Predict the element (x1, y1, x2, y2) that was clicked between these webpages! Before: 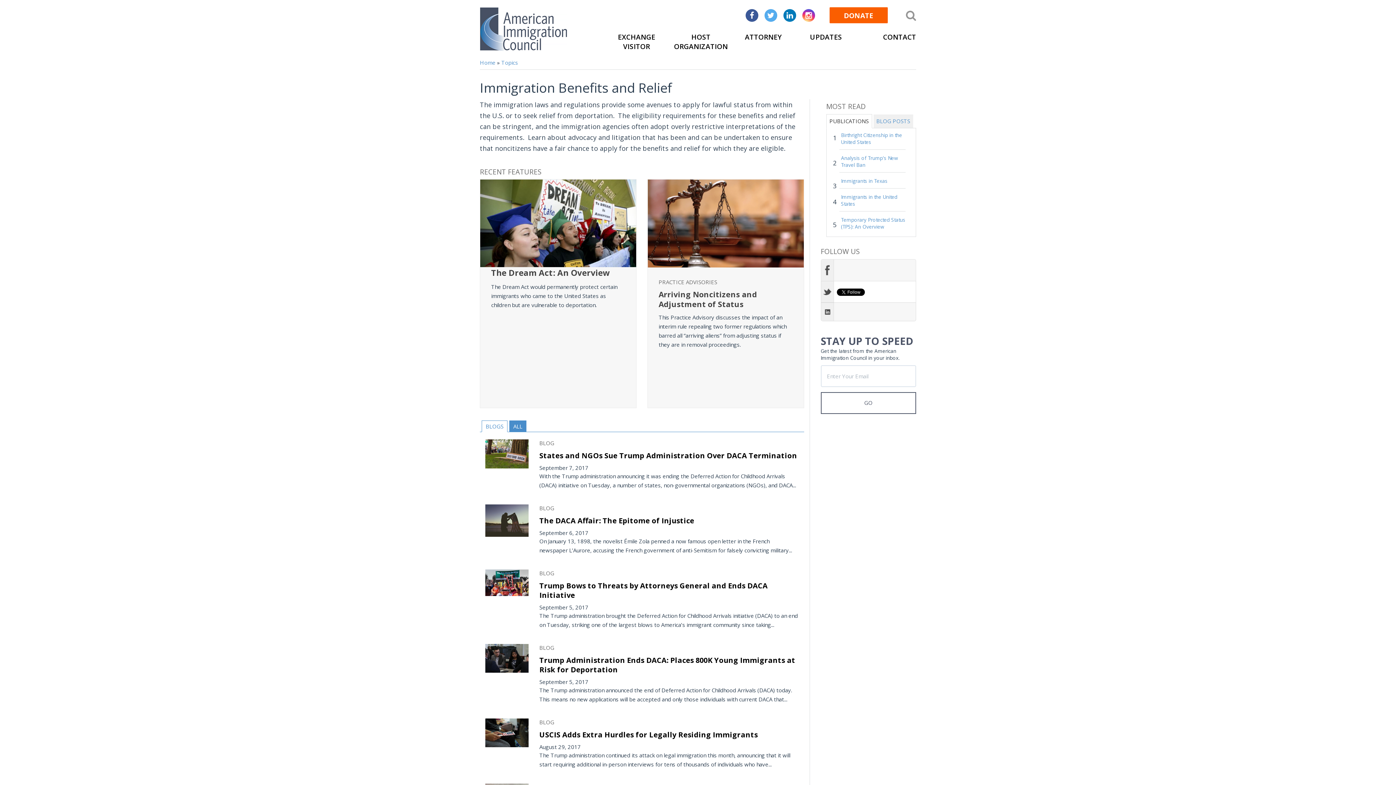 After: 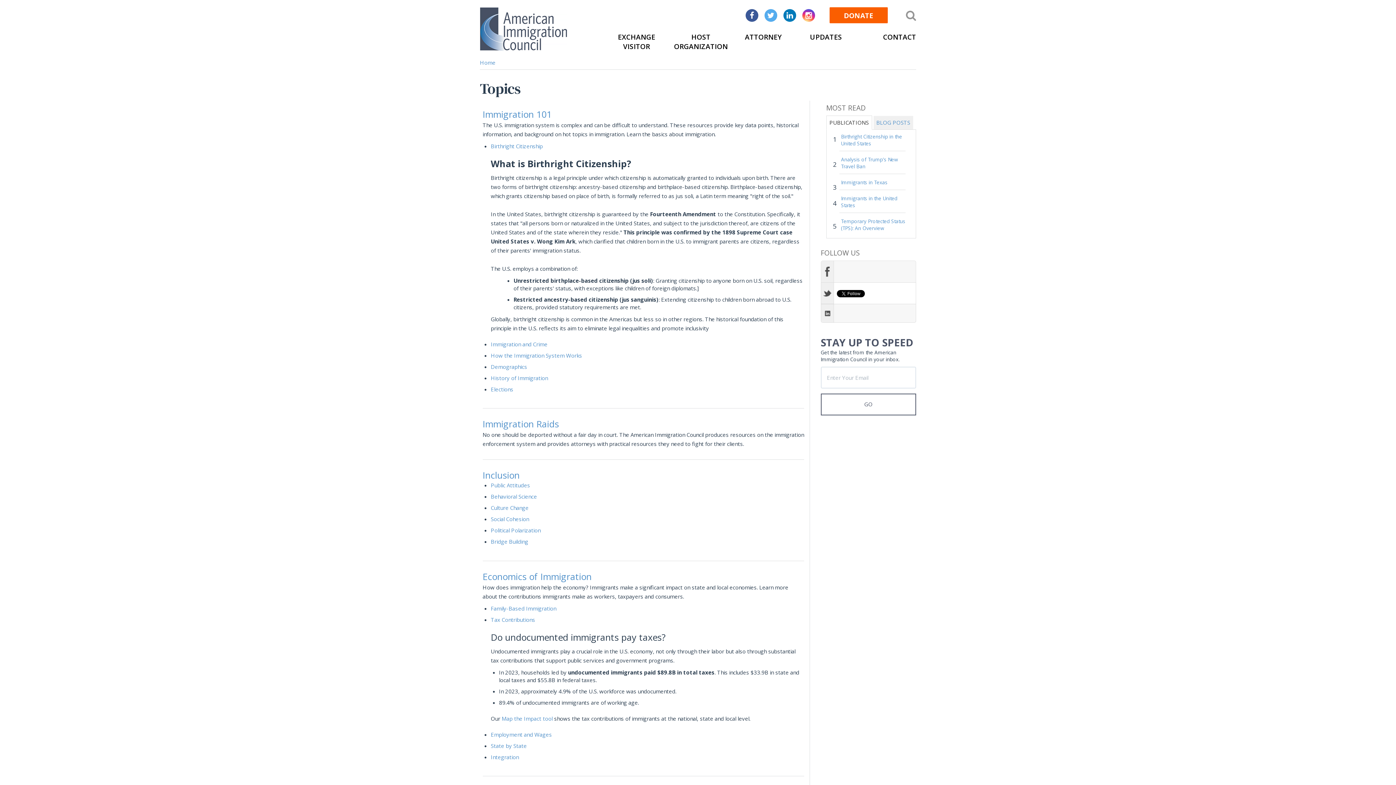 Action: label: Topics bbox: (501, 58, 518, 66)